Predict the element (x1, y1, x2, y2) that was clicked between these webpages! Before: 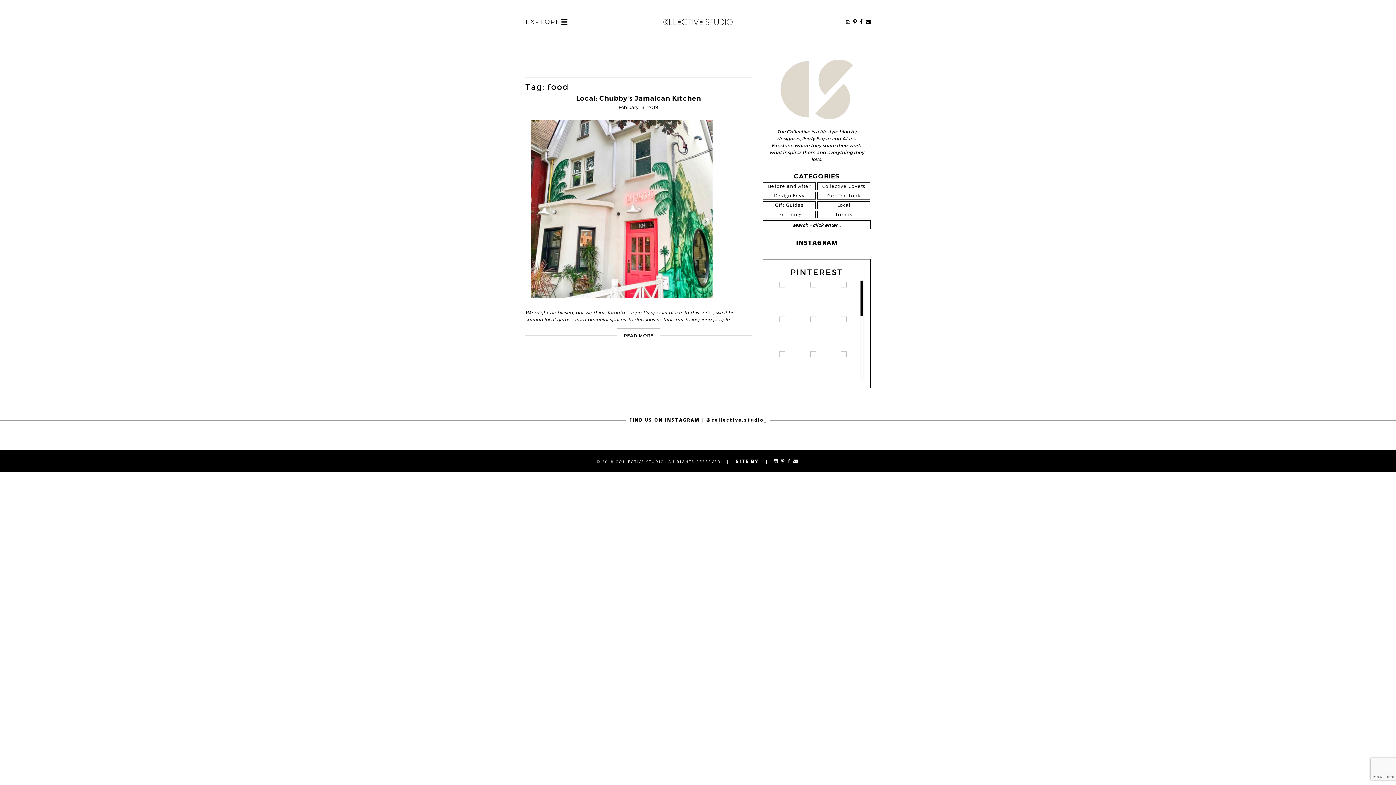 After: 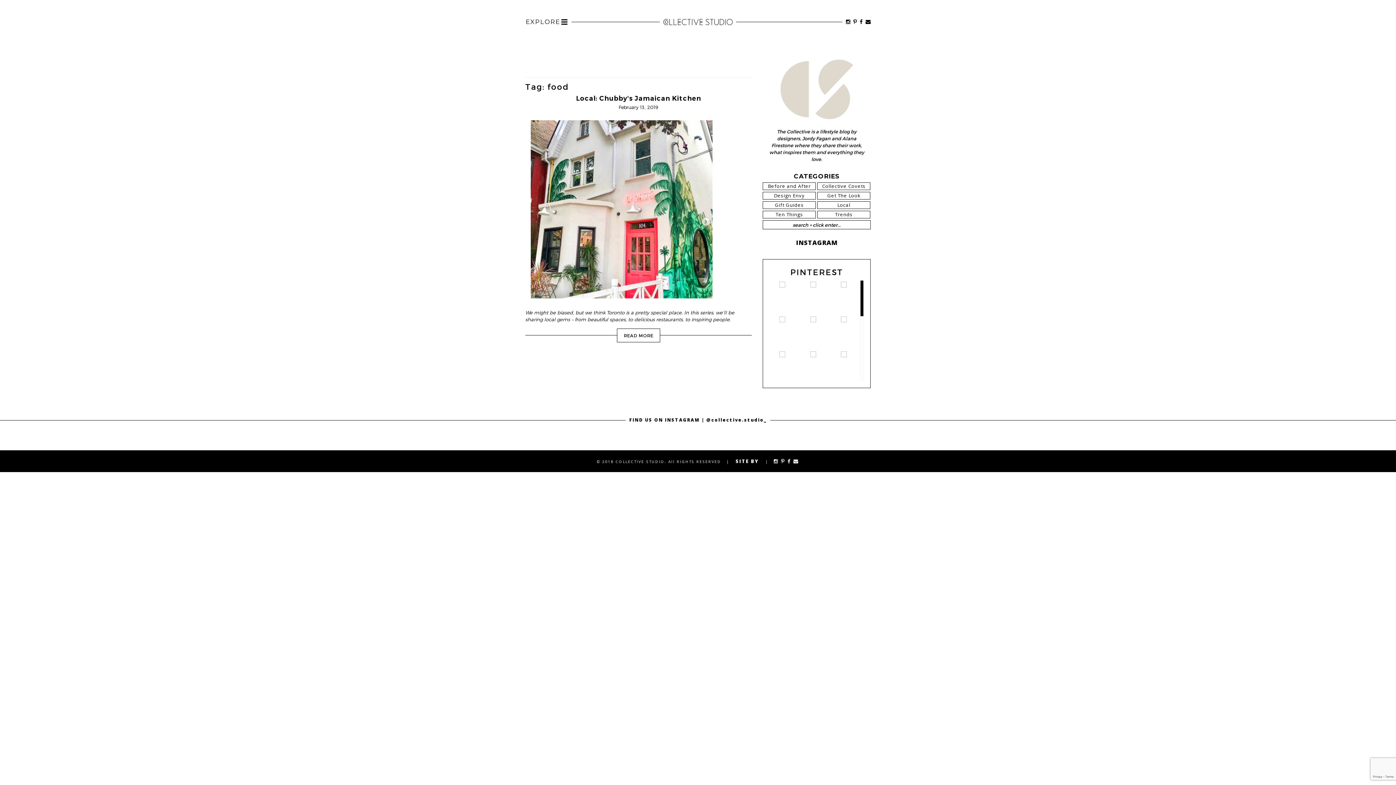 Action: bbox: (841, 280, 846, 287)